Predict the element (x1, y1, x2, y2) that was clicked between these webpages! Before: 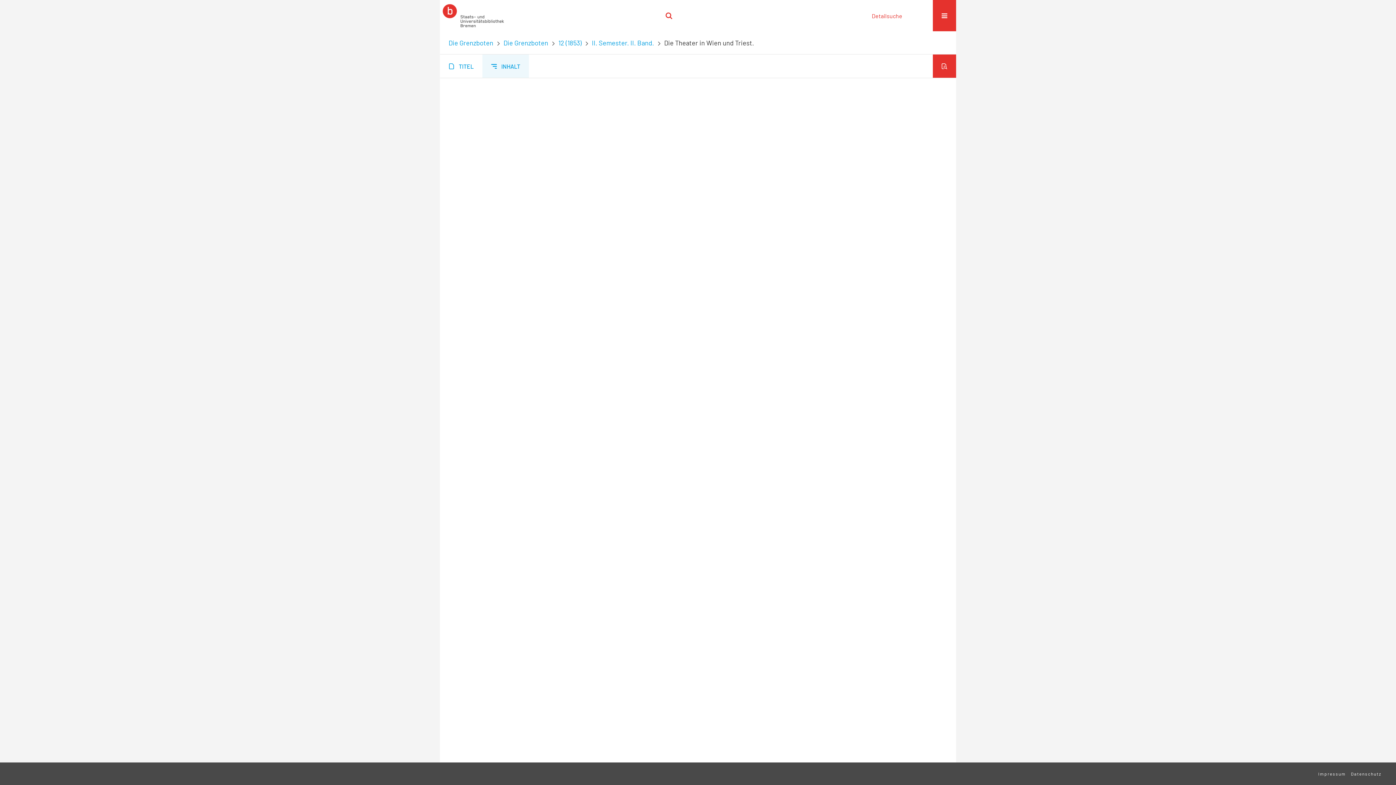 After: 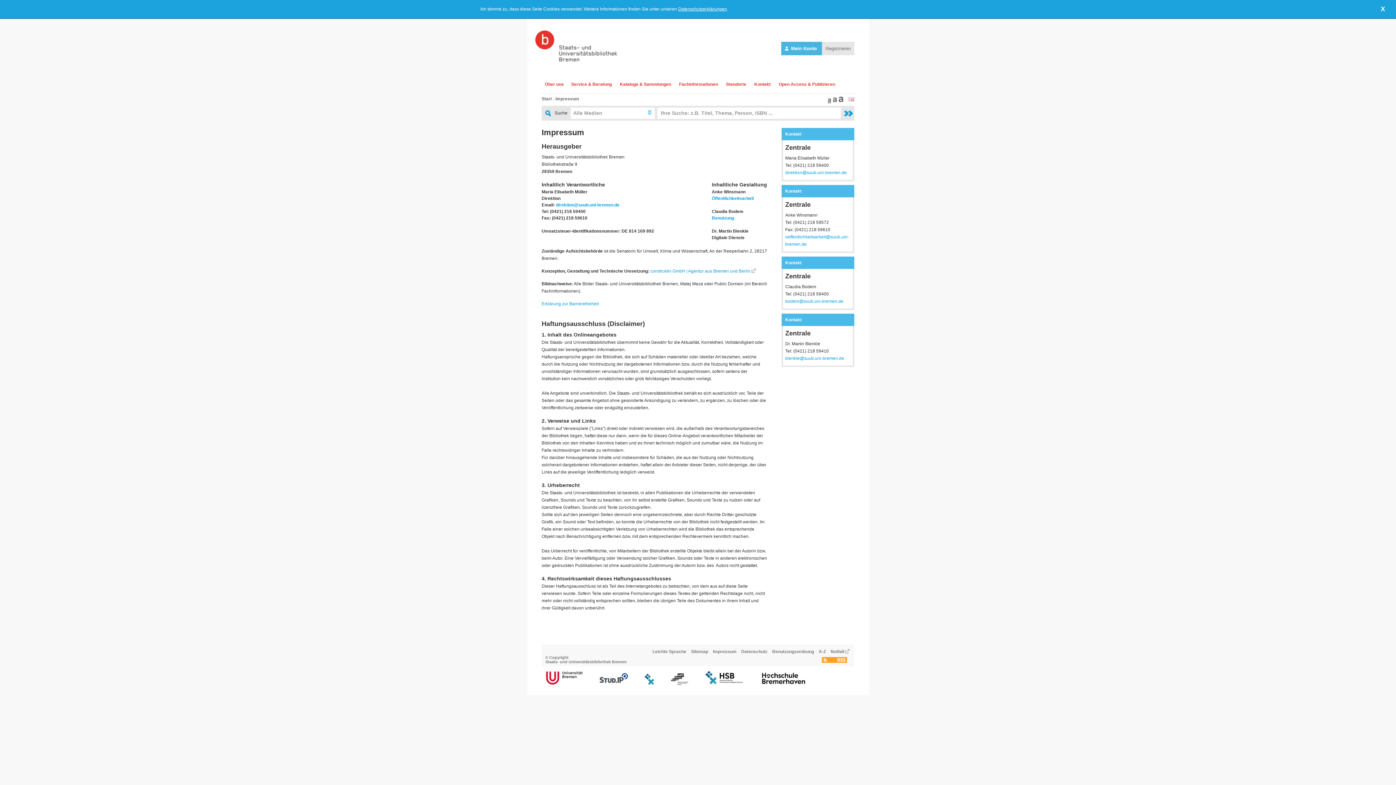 Action: bbox: (1318, 771, 1346, 776) label: Impressum